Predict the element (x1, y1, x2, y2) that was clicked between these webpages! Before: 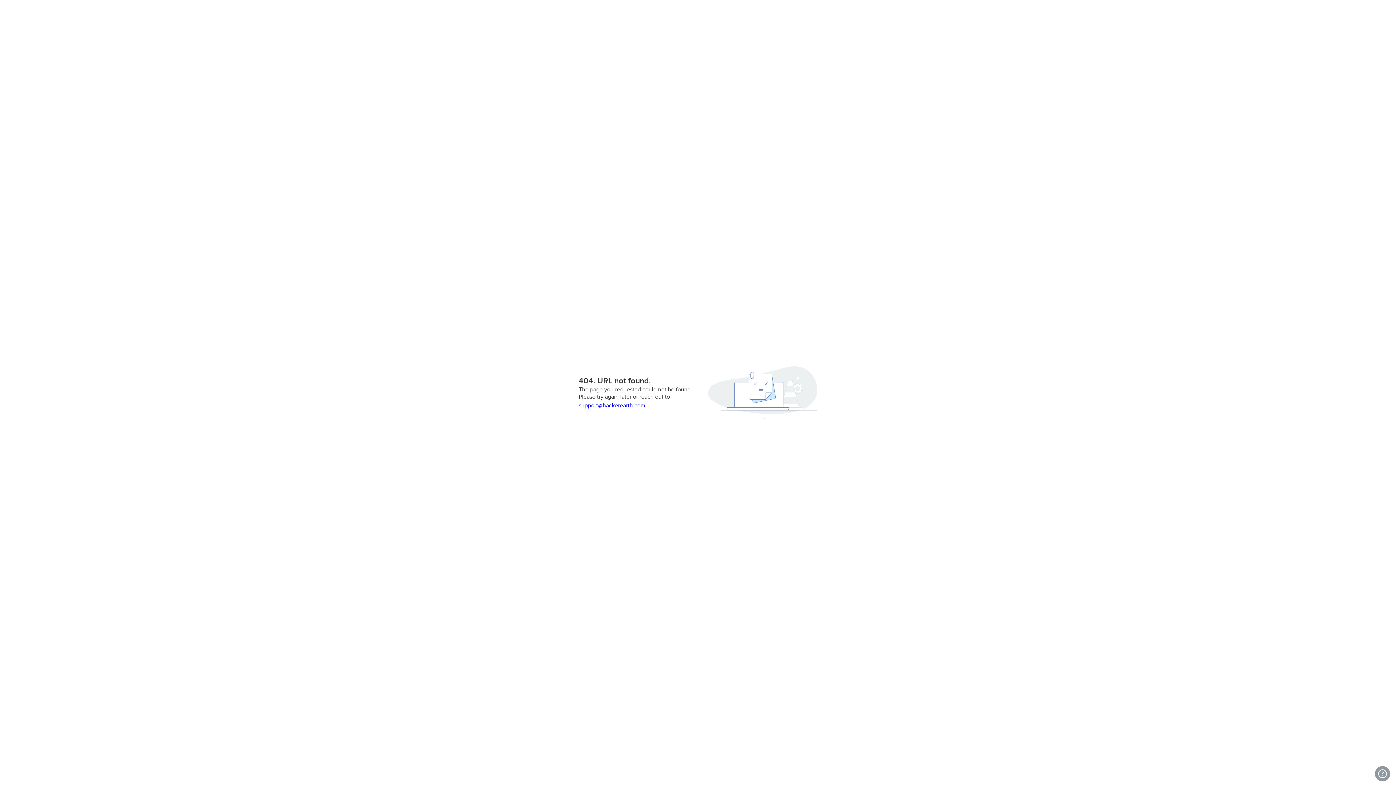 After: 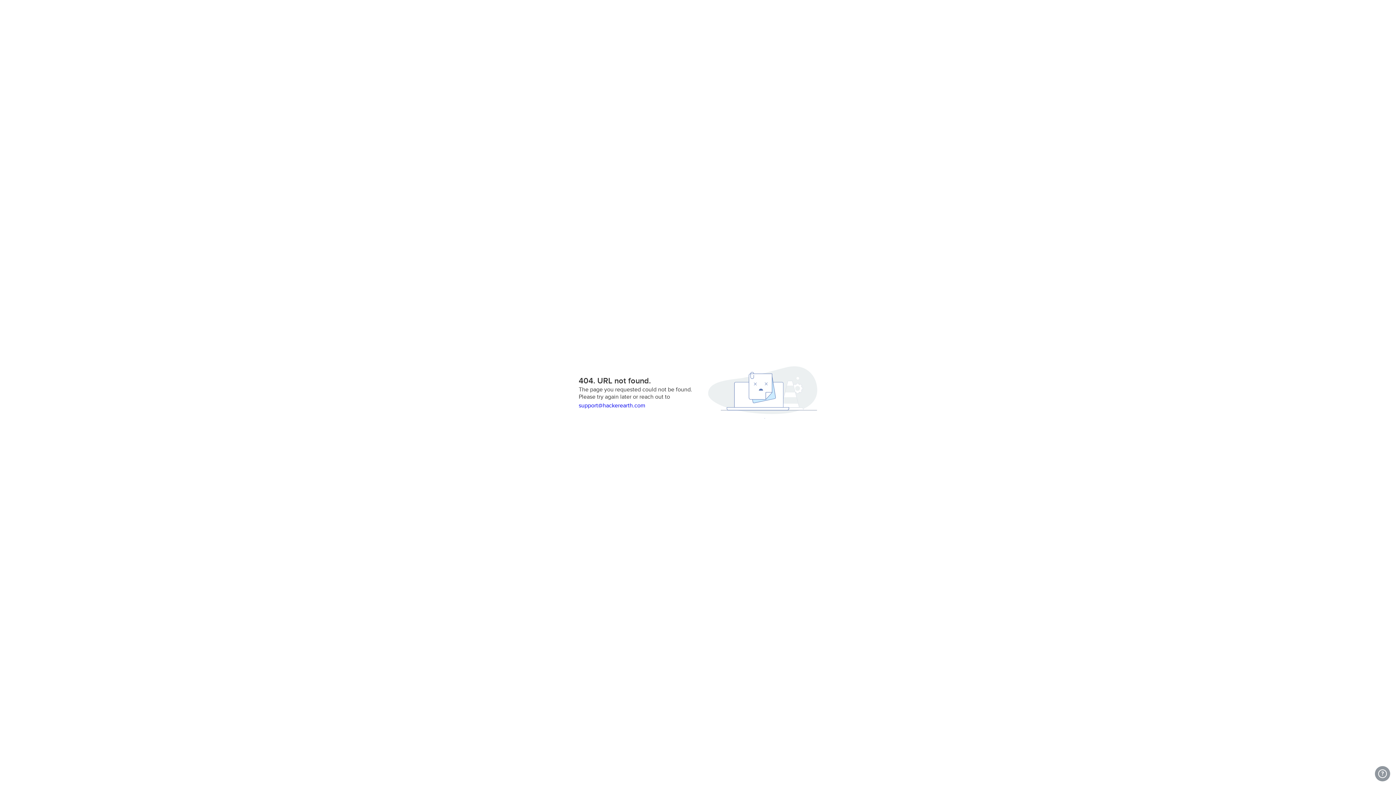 Action: label: support@hackerearth.com bbox: (578, 402, 699, 409)